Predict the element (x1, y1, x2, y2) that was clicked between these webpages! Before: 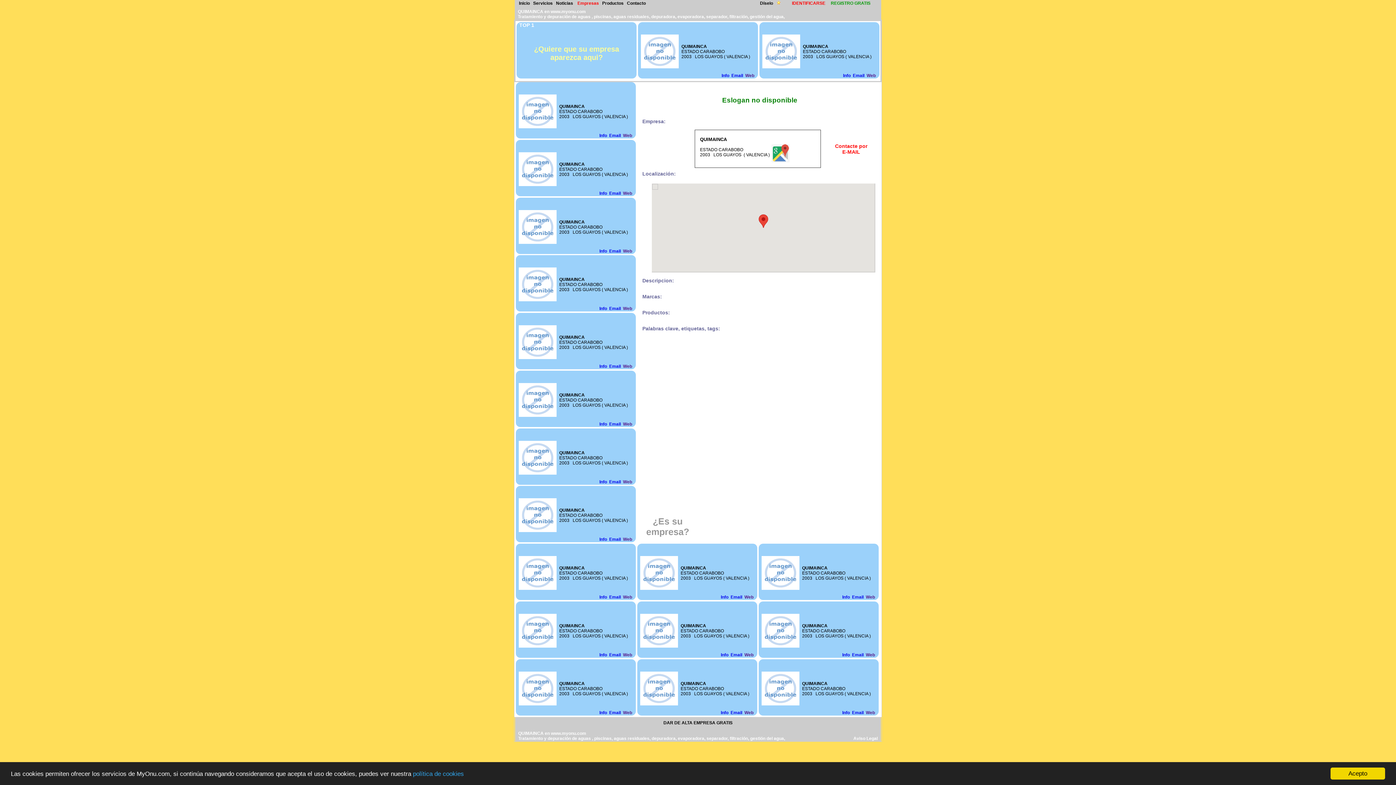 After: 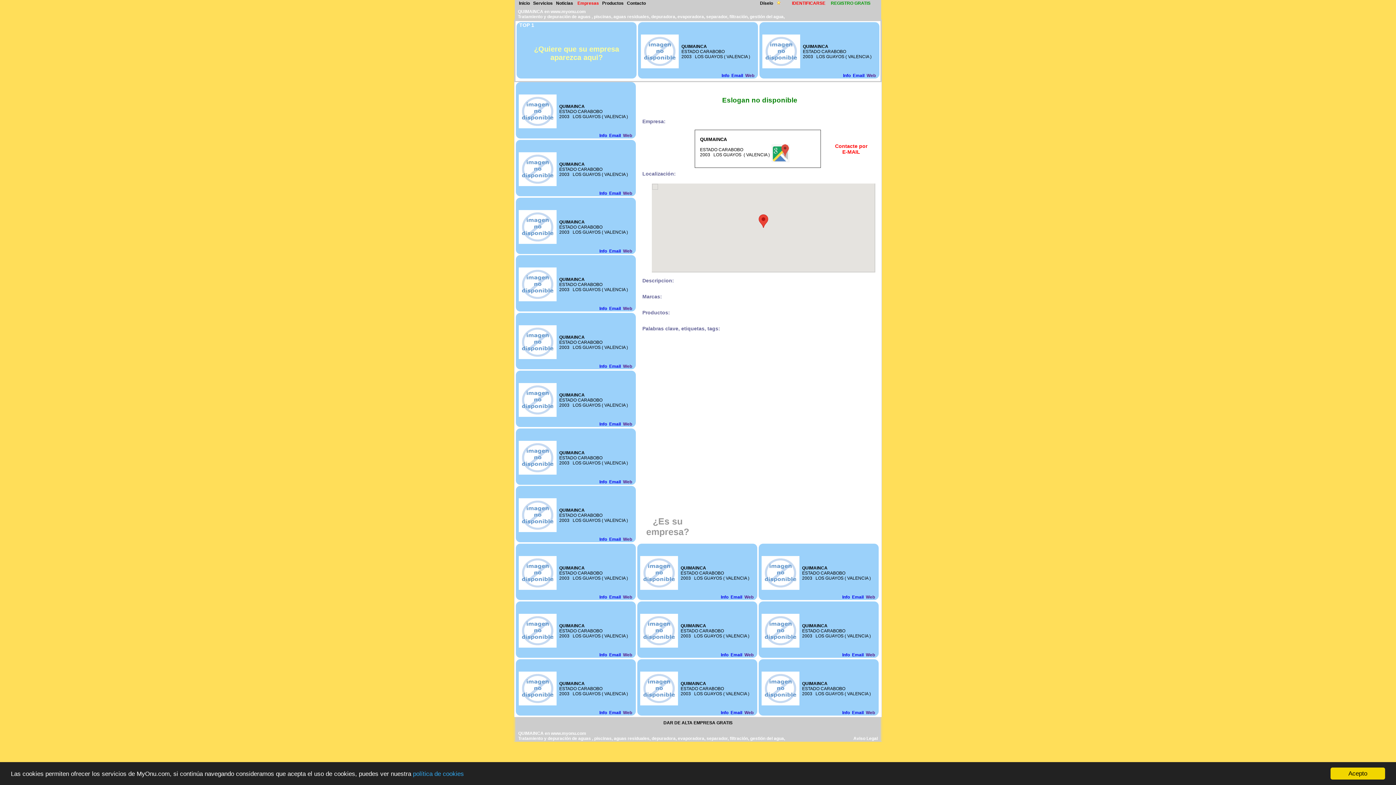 Action: label: Email bbox: (609, 652, 621, 657)